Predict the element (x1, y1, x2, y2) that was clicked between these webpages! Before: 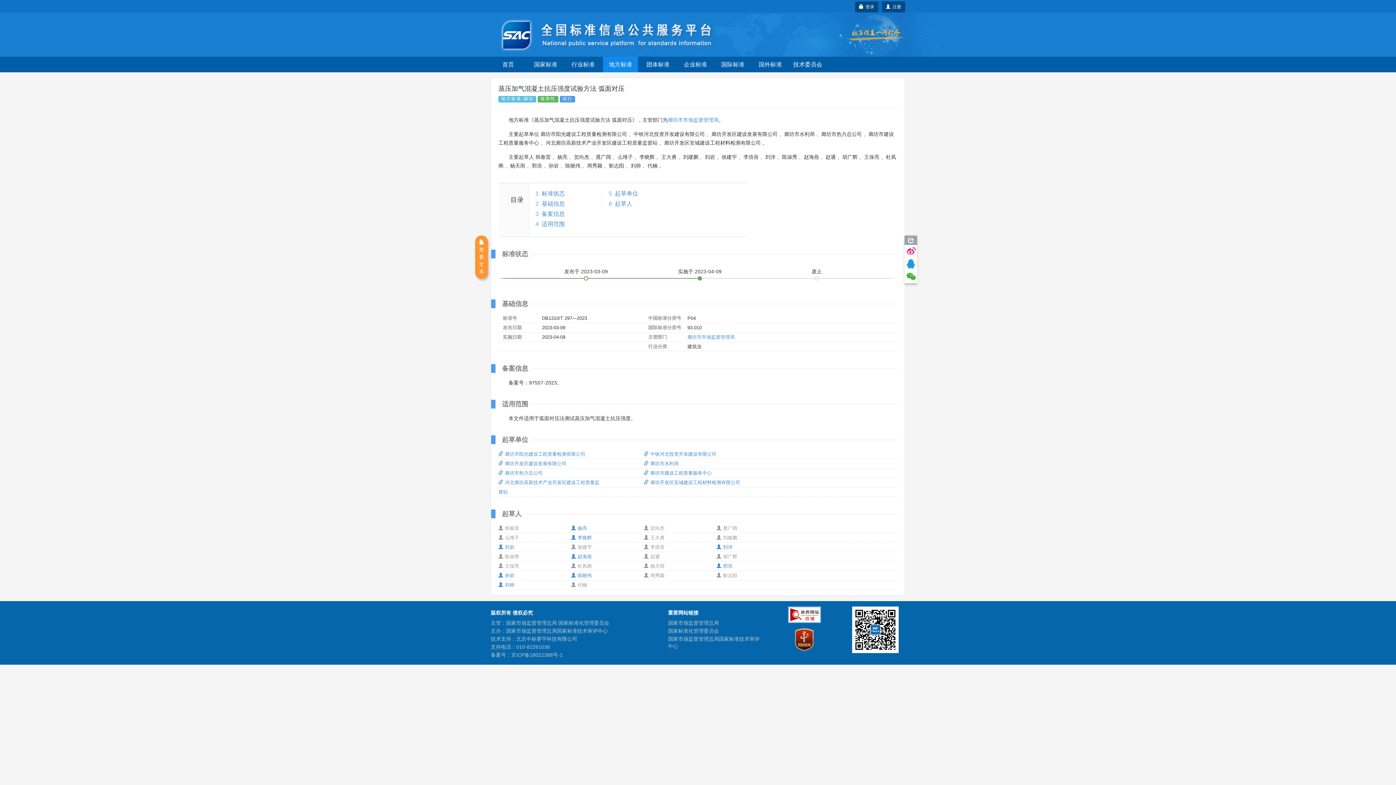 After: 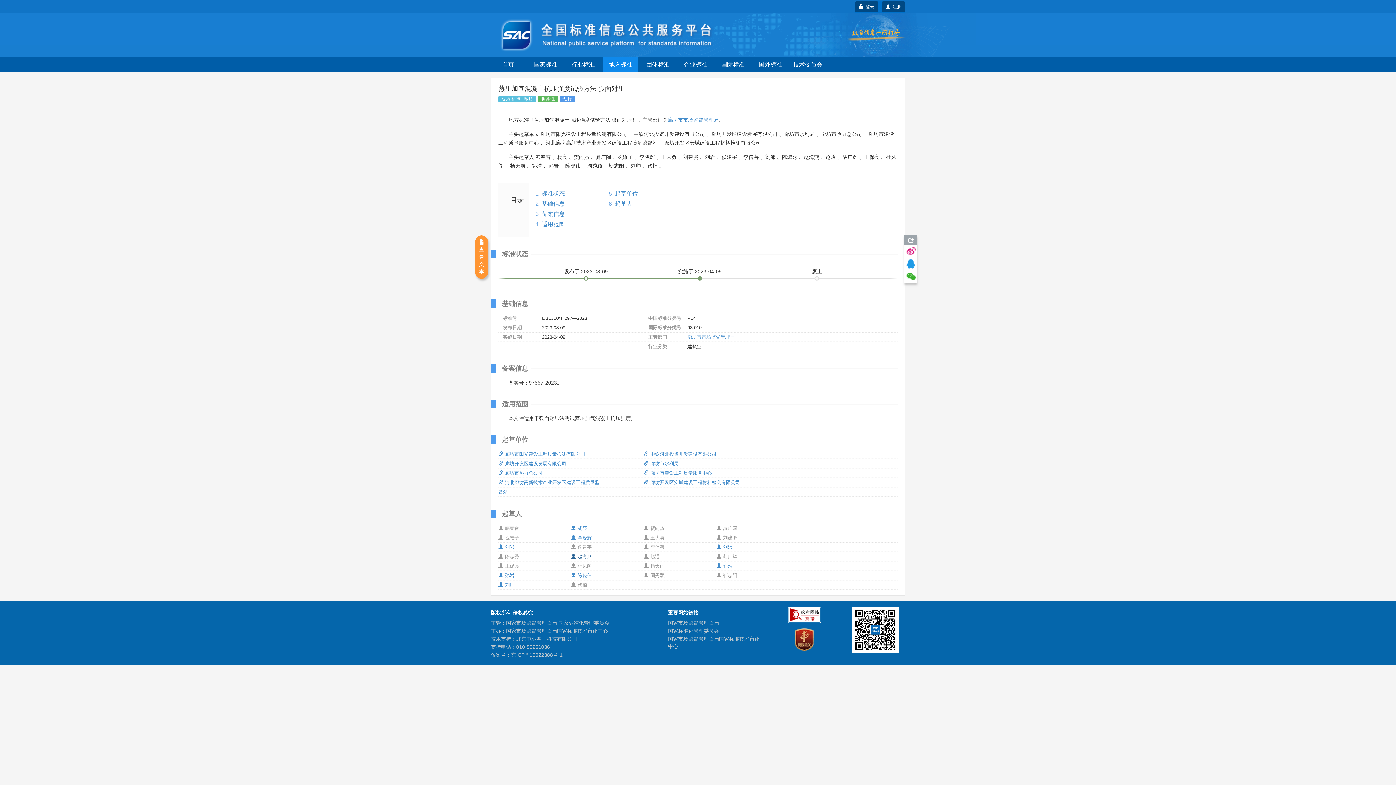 Action: label: 赵海燕 bbox: (571, 554, 592, 559)